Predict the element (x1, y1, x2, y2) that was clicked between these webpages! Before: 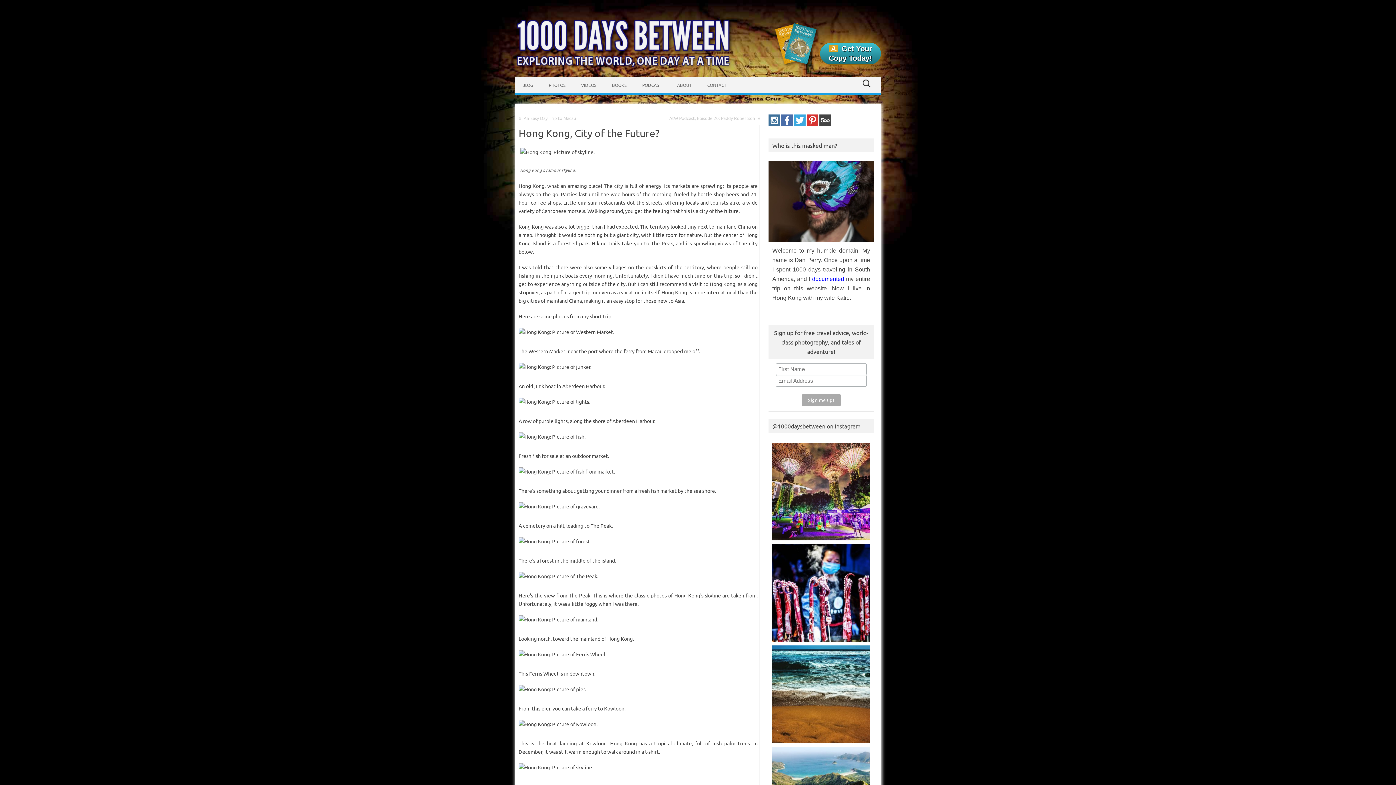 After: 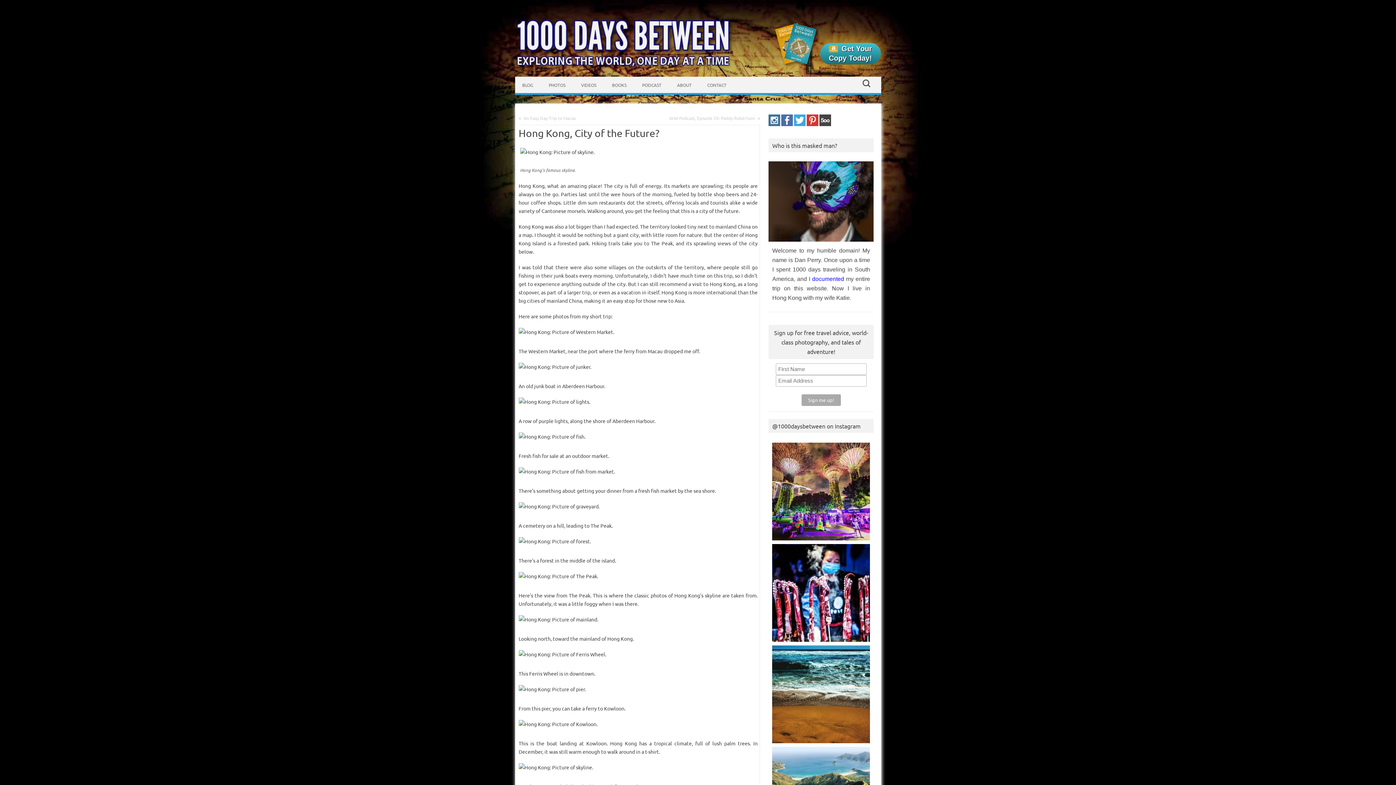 Action: bbox: (781, 124, 793, 130)